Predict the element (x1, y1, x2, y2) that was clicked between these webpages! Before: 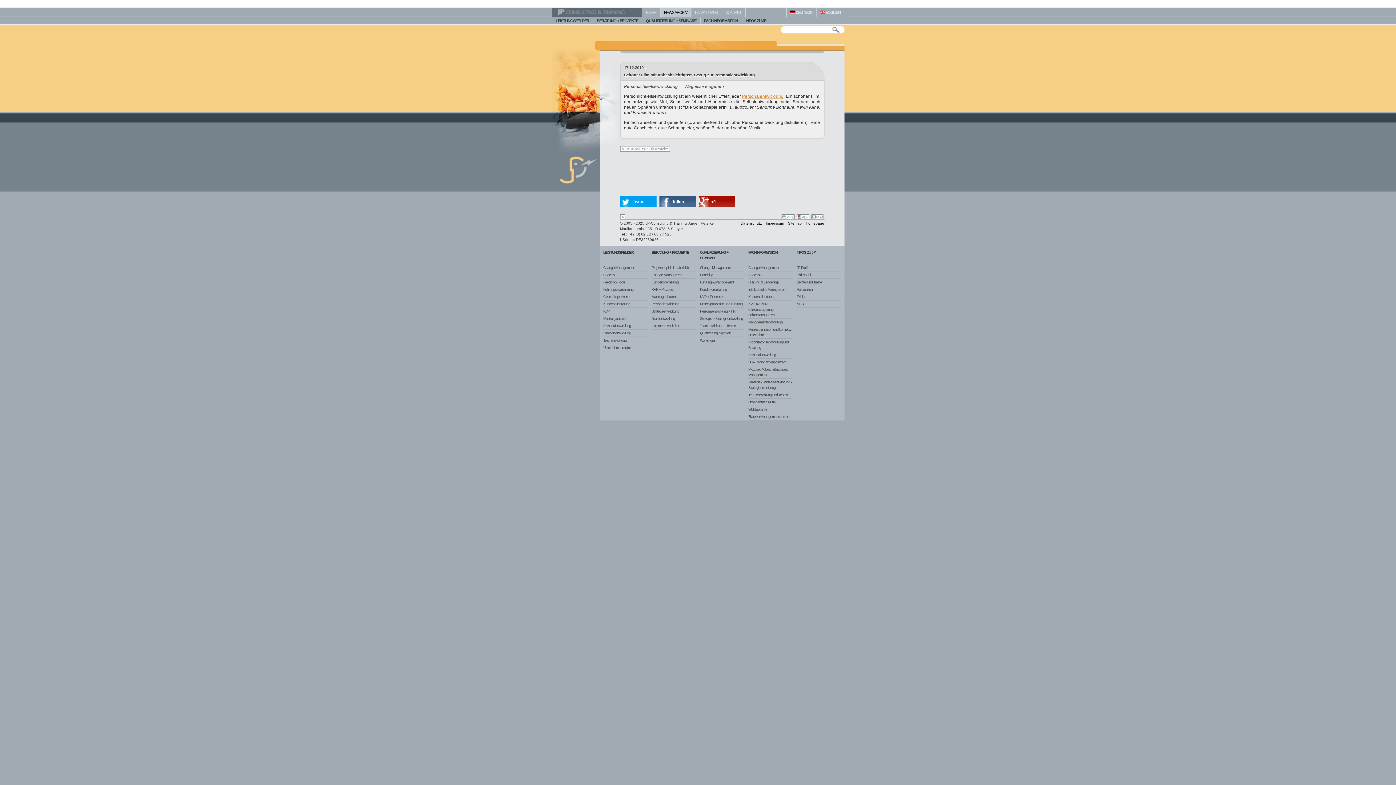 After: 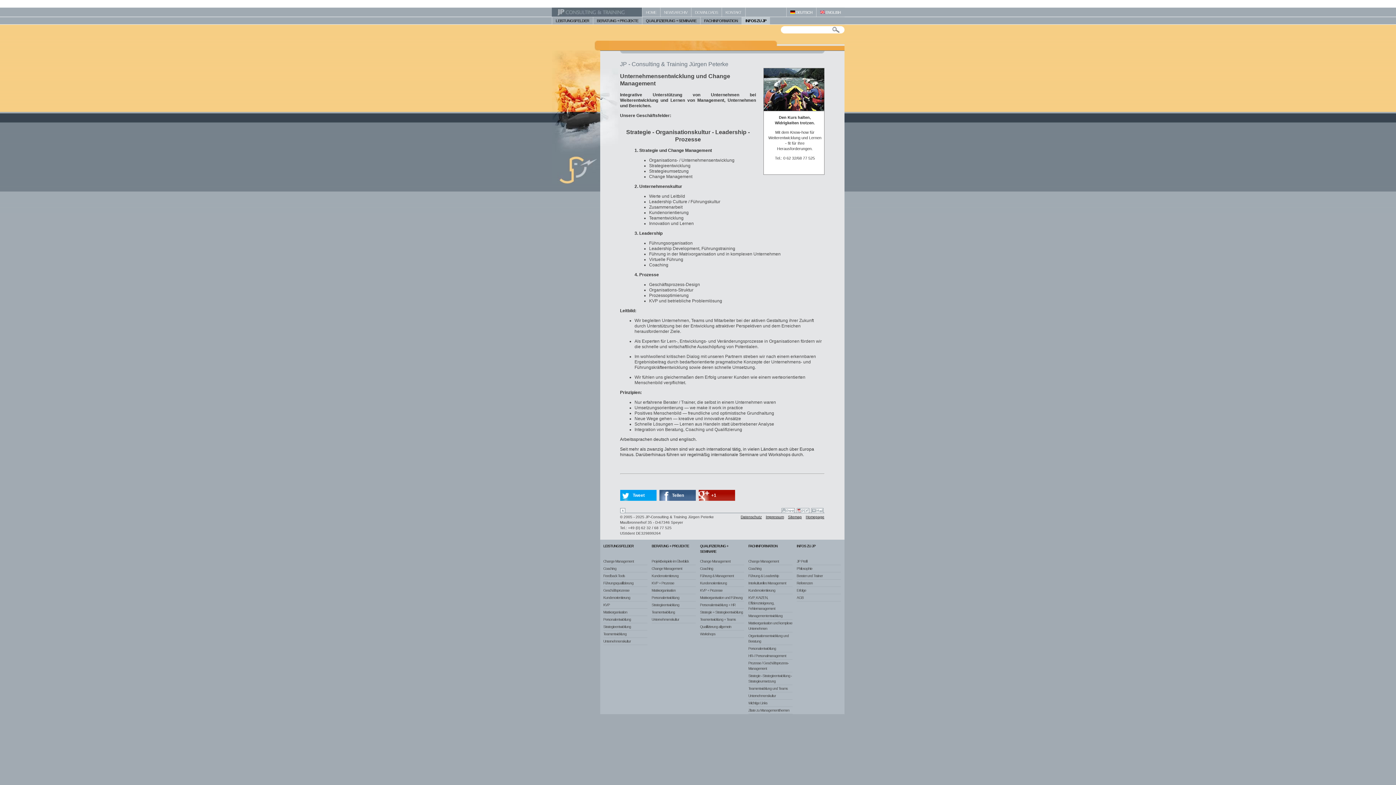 Action: label: JP Profil bbox: (796, 264, 840, 271)